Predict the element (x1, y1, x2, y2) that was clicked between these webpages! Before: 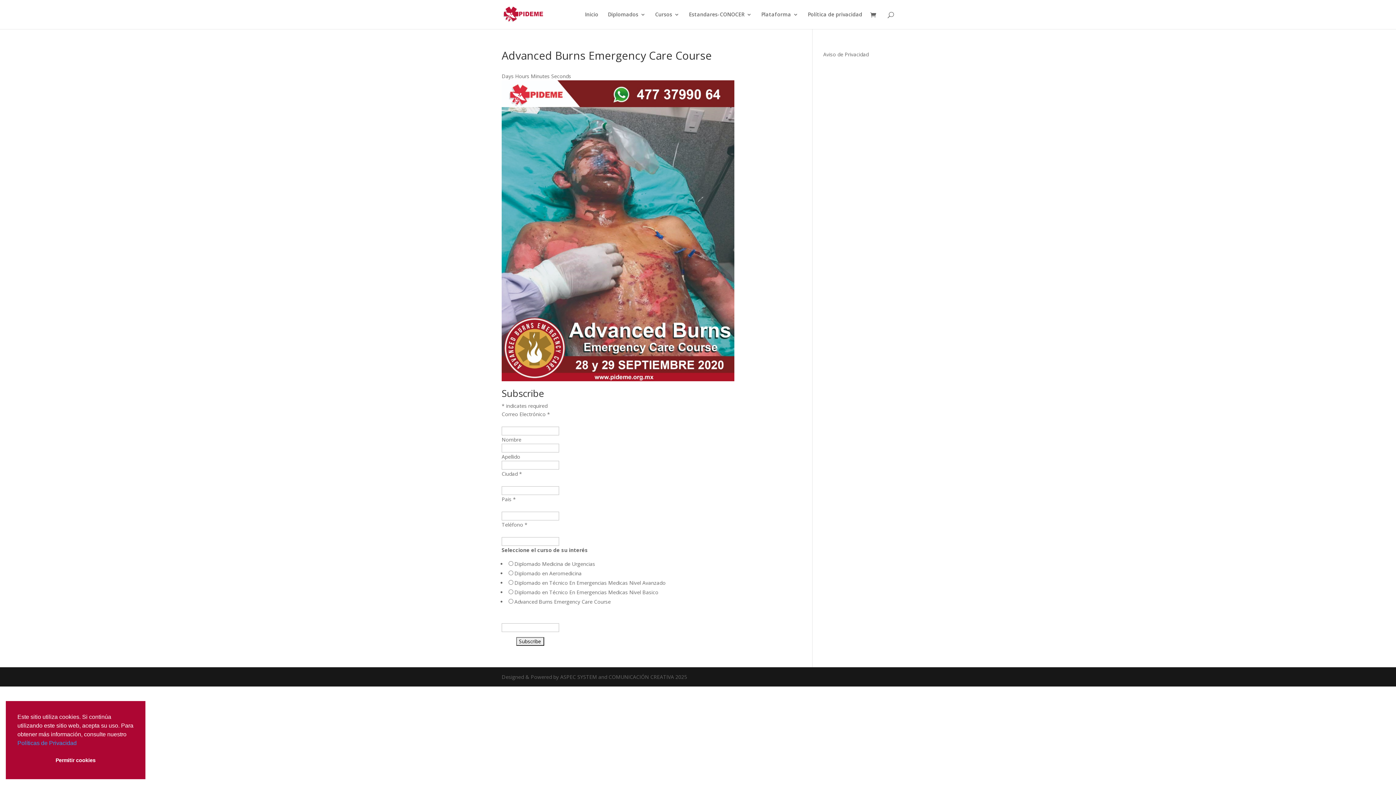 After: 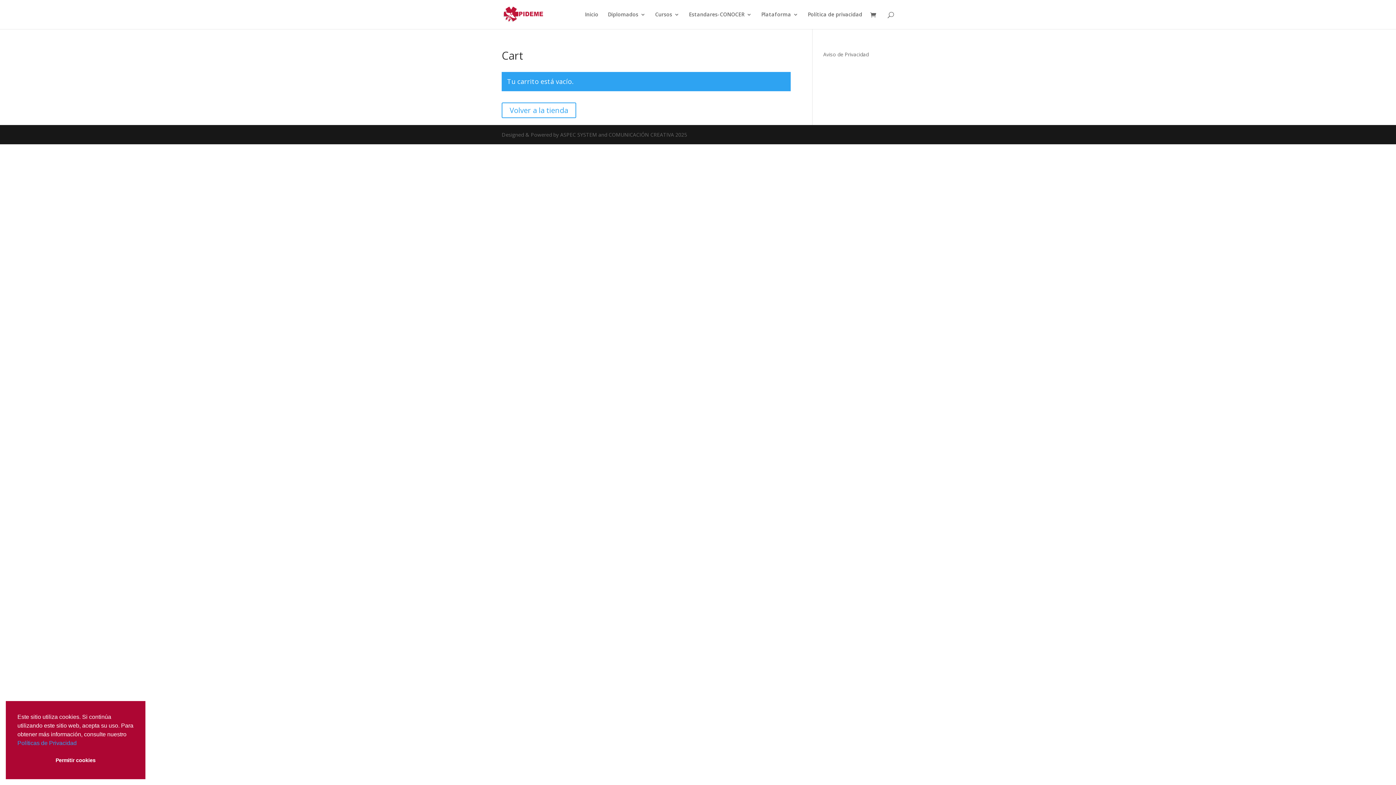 Action: bbox: (870, 11, 880, 19)